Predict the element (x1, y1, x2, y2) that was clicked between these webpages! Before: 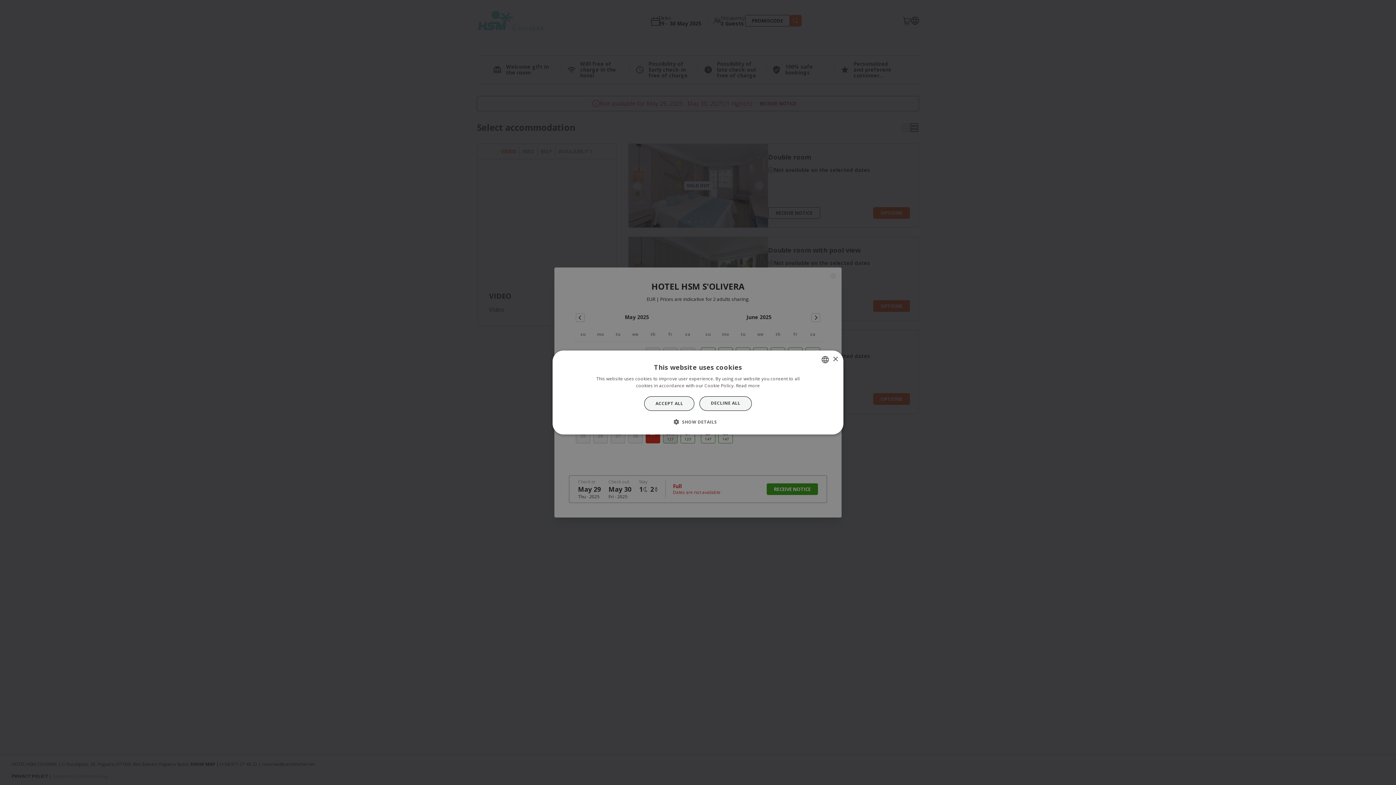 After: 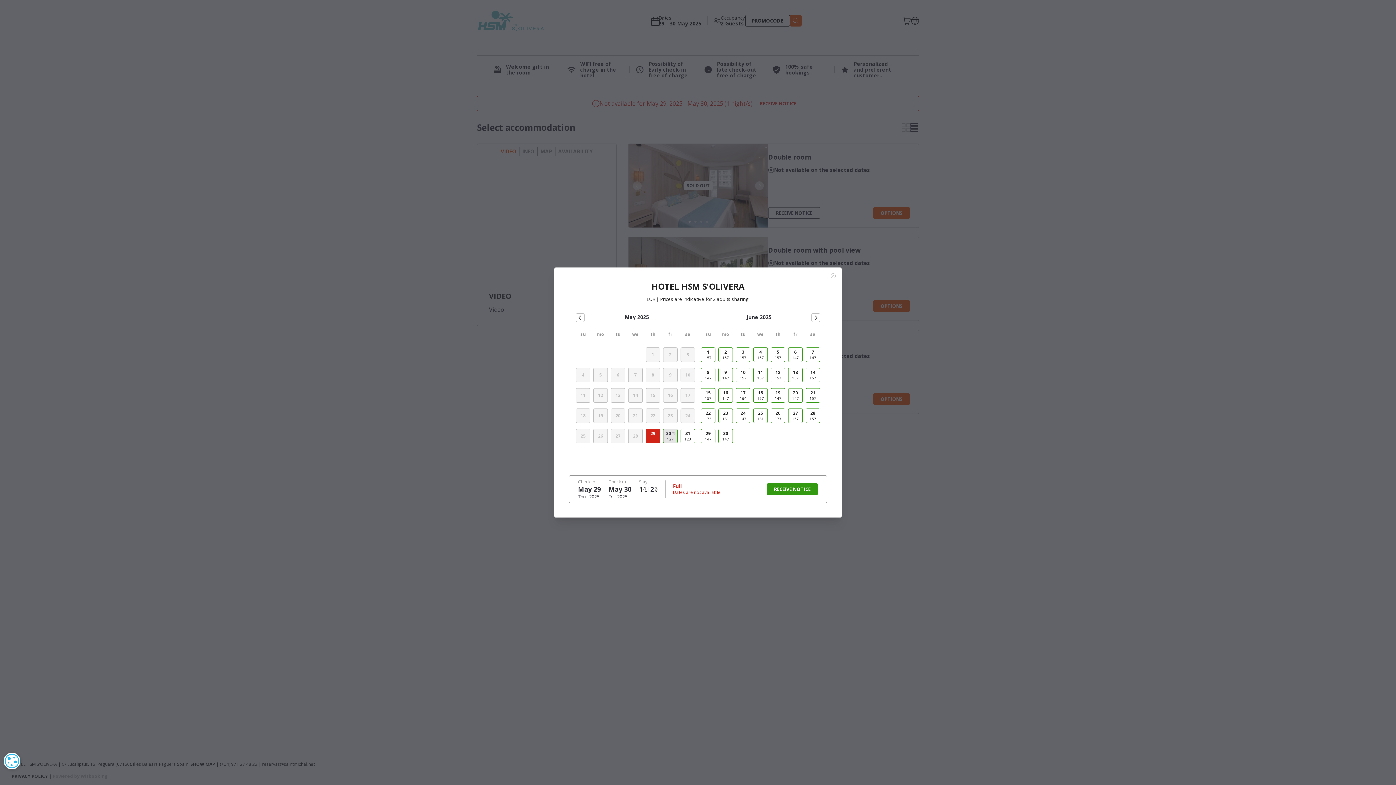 Action: label: Close bbox: (832, 356, 838, 362)